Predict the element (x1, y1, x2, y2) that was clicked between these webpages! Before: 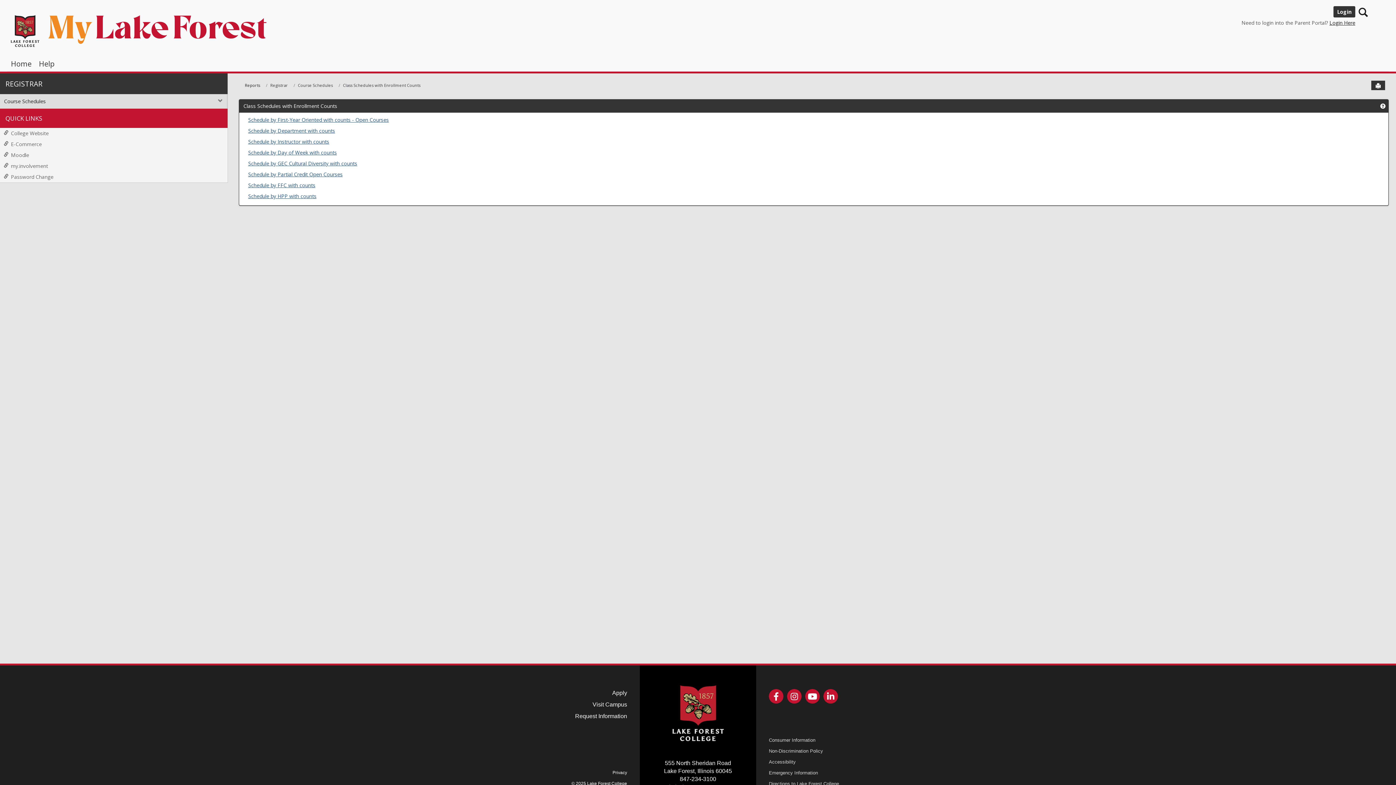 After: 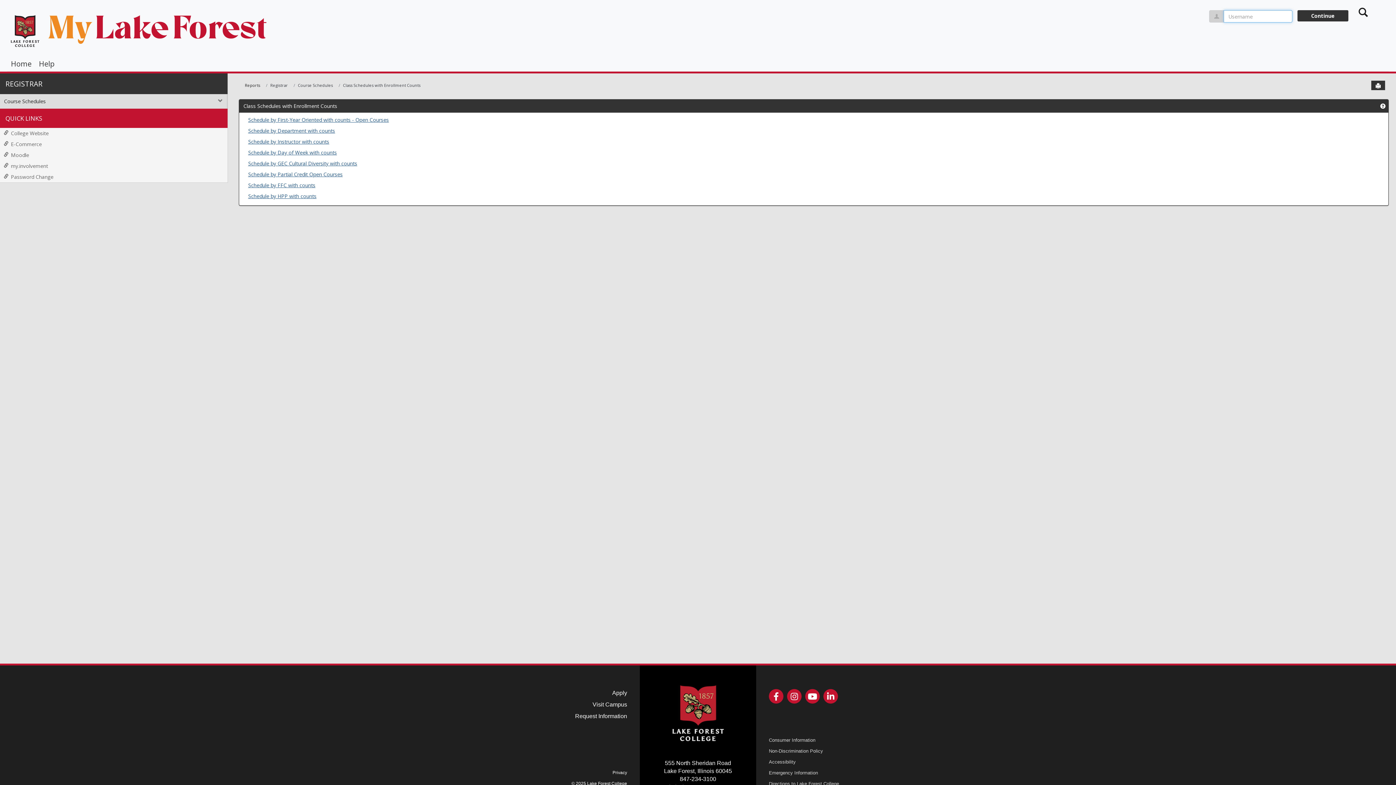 Action: label: Login Here bbox: (1329, 19, 1355, 26)